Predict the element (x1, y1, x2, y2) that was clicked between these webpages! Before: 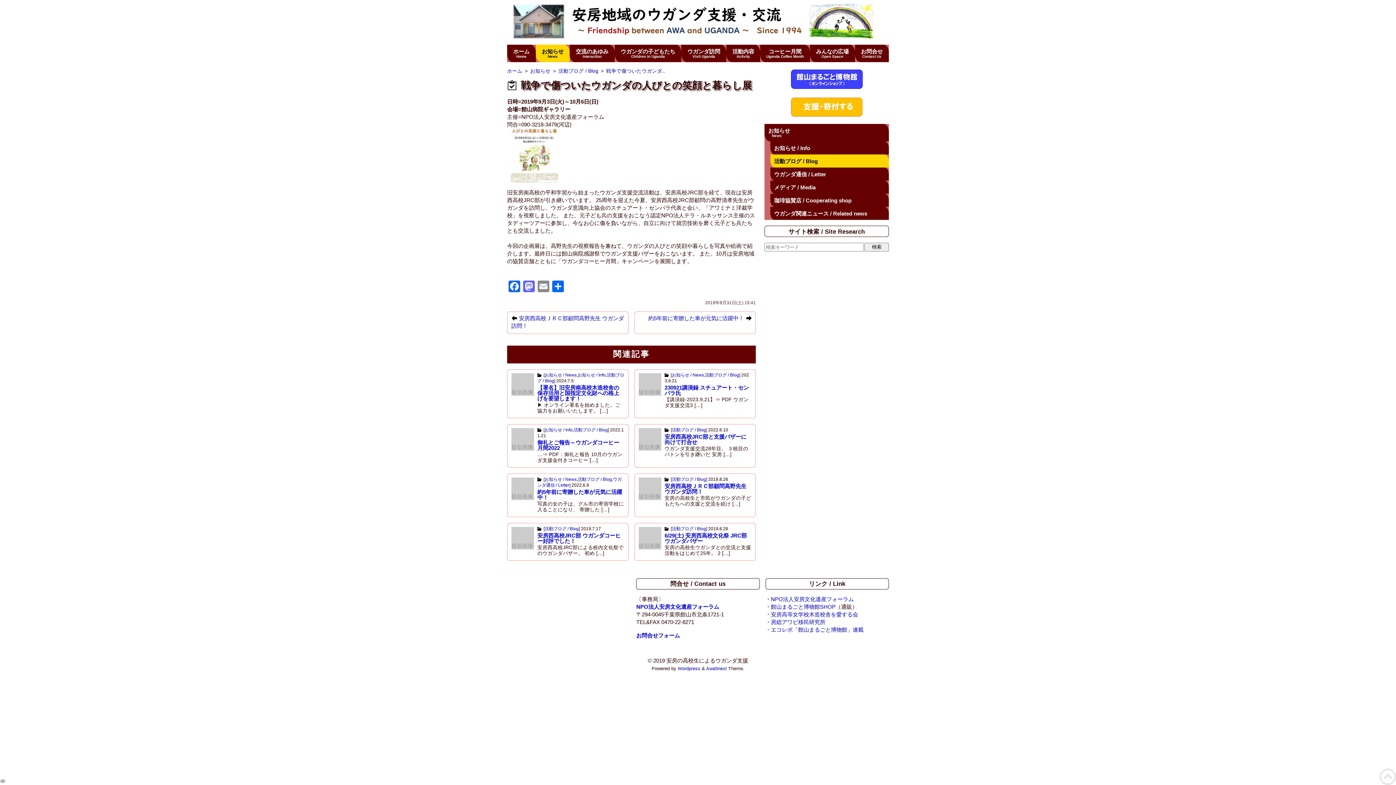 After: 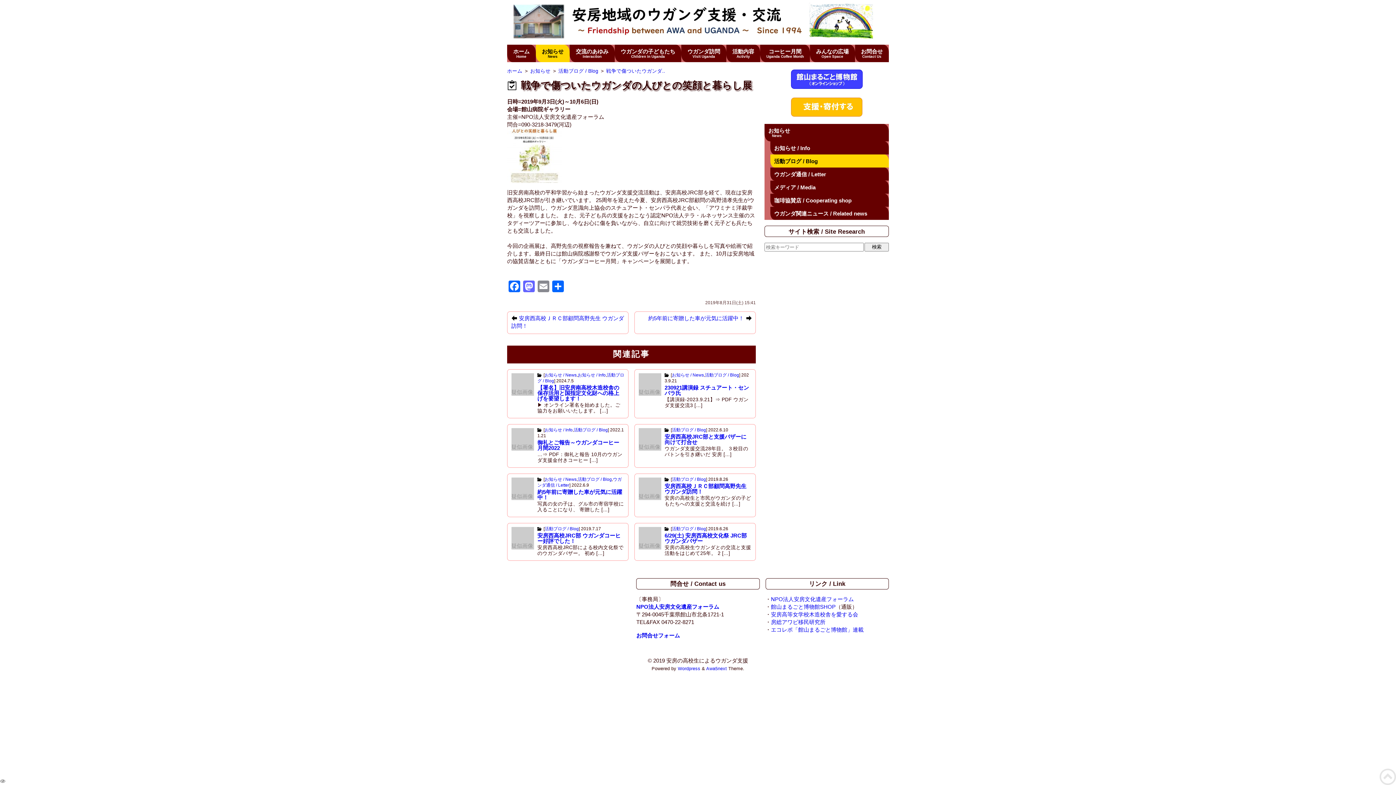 Action: label: Wordpress bbox: (678, 666, 700, 671)